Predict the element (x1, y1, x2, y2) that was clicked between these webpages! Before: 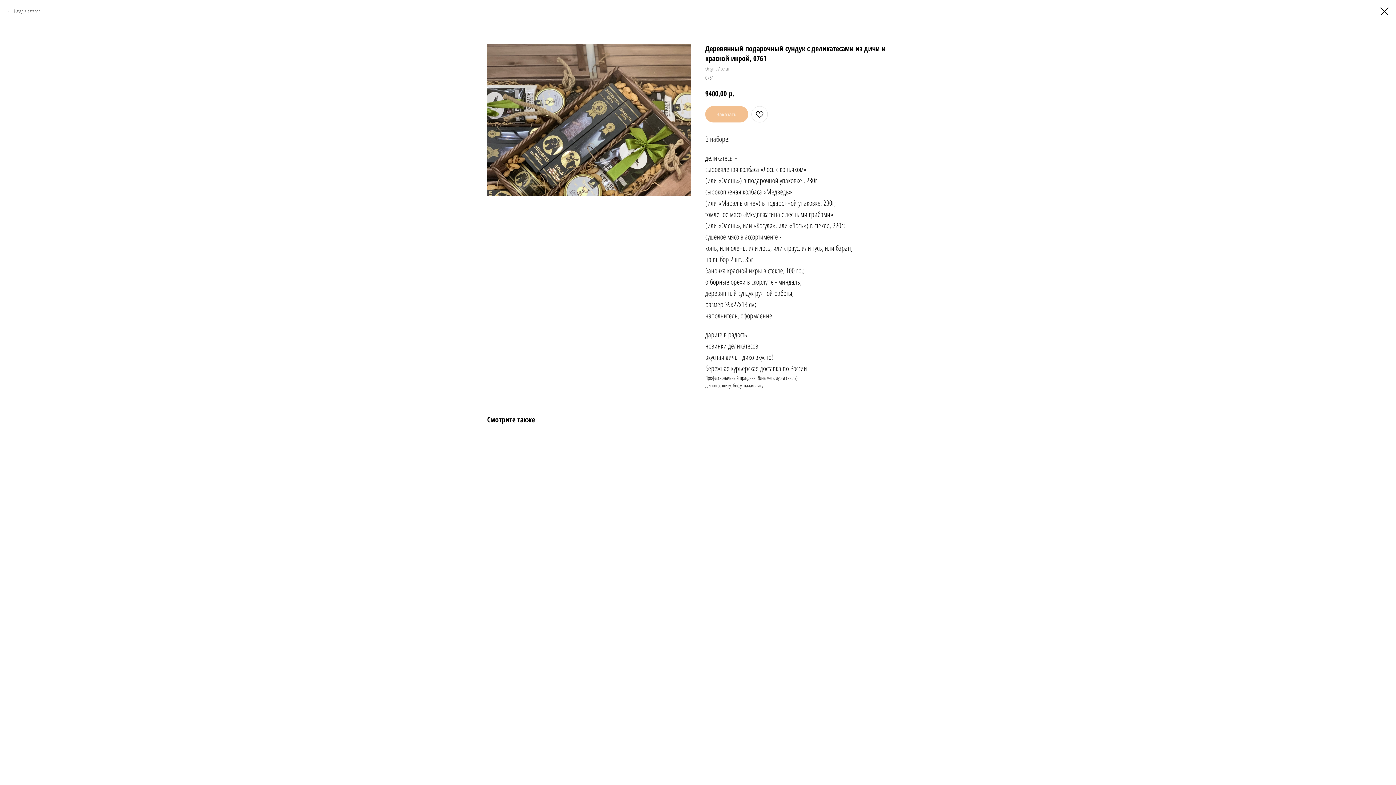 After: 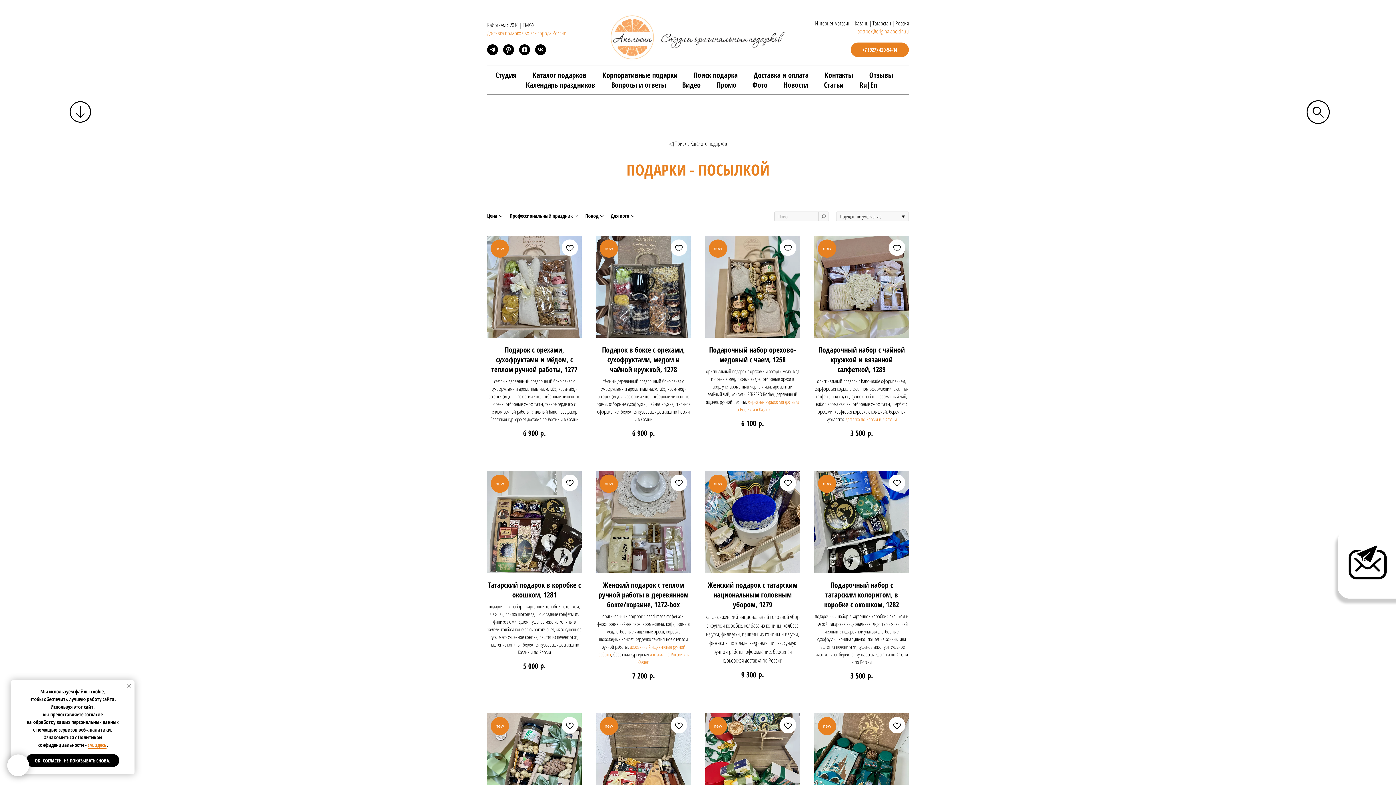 Action: bbox: (1380, 7, 1389, 15)